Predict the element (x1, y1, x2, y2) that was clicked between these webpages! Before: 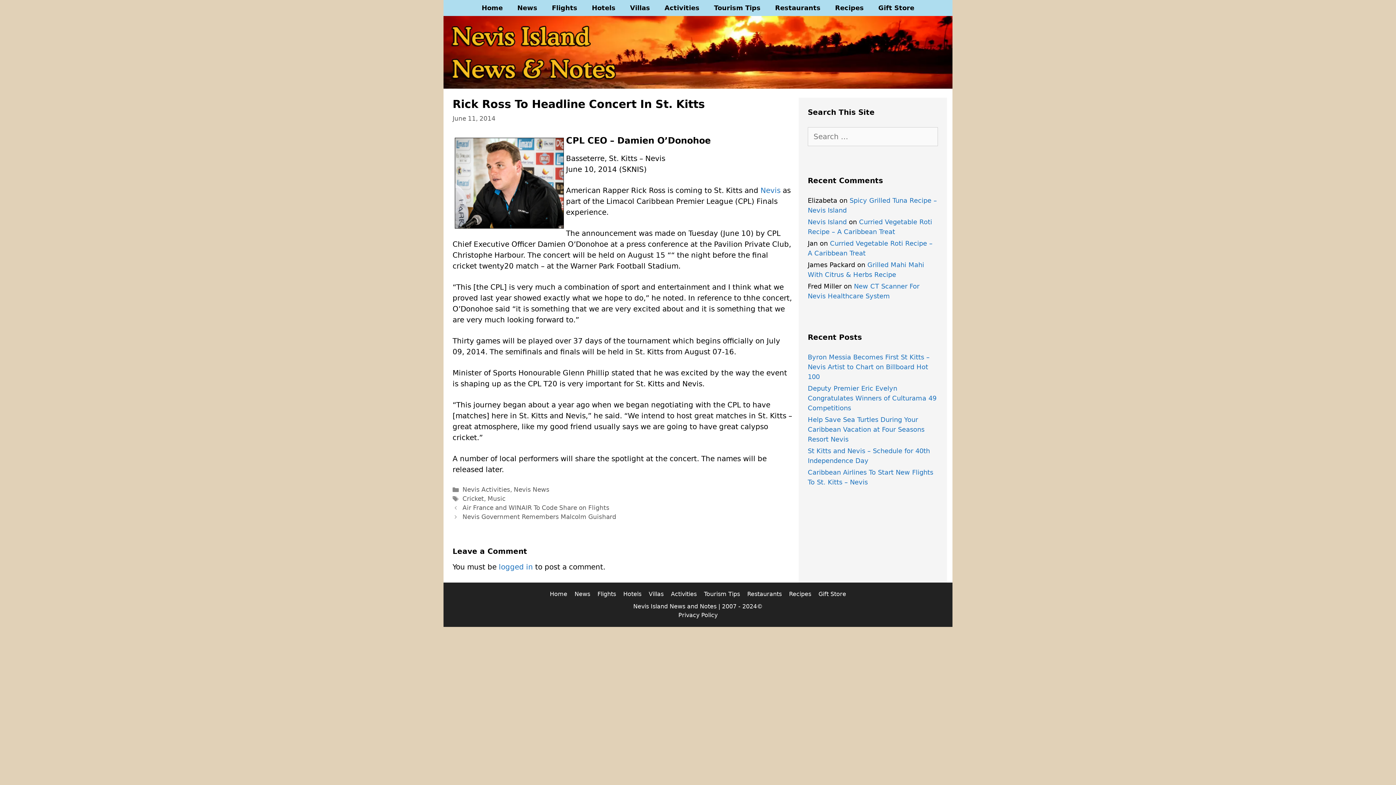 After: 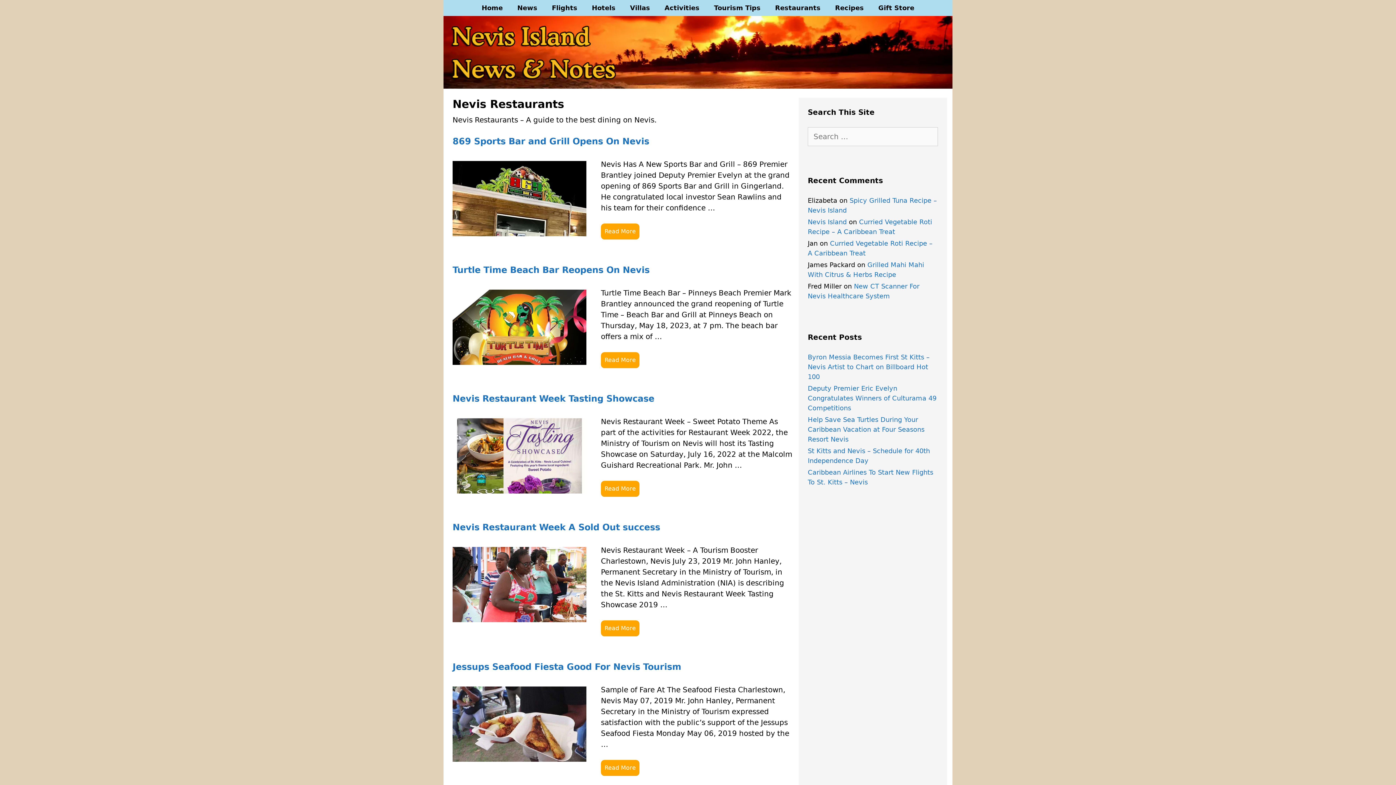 Action: bbox: (747, 591, 782, 597) label: Restaurants